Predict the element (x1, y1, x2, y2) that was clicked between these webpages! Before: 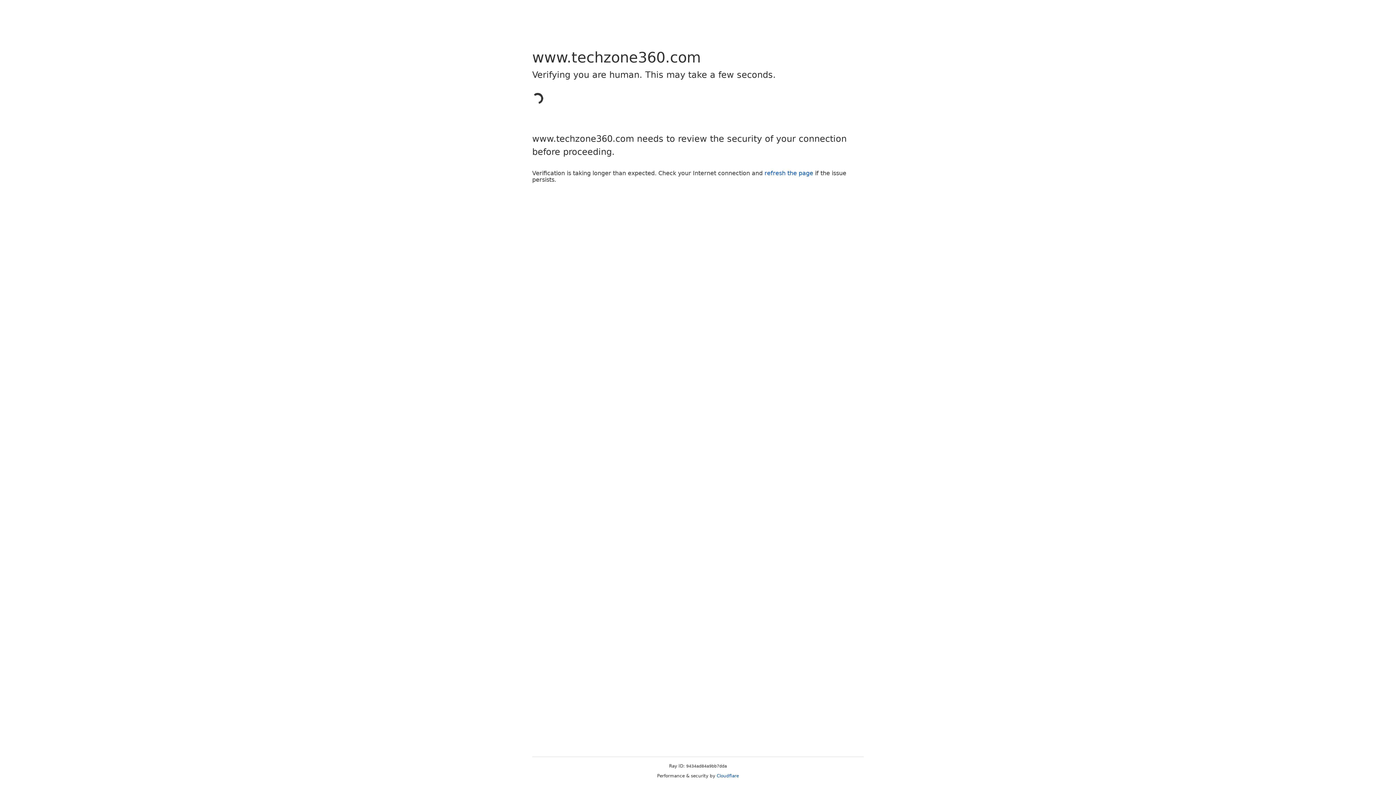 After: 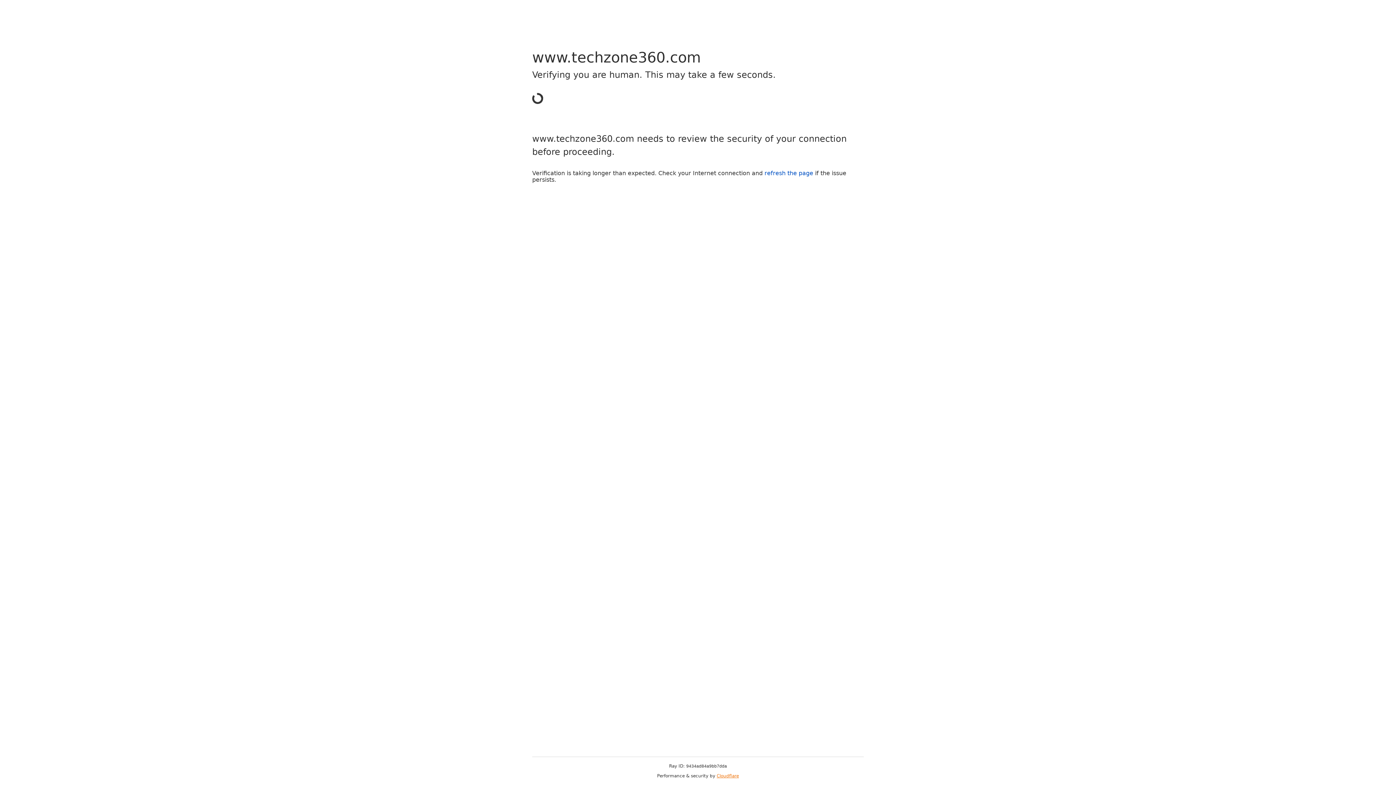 Action: bbox: (716, 773, 739, 778) label: Cloudflare